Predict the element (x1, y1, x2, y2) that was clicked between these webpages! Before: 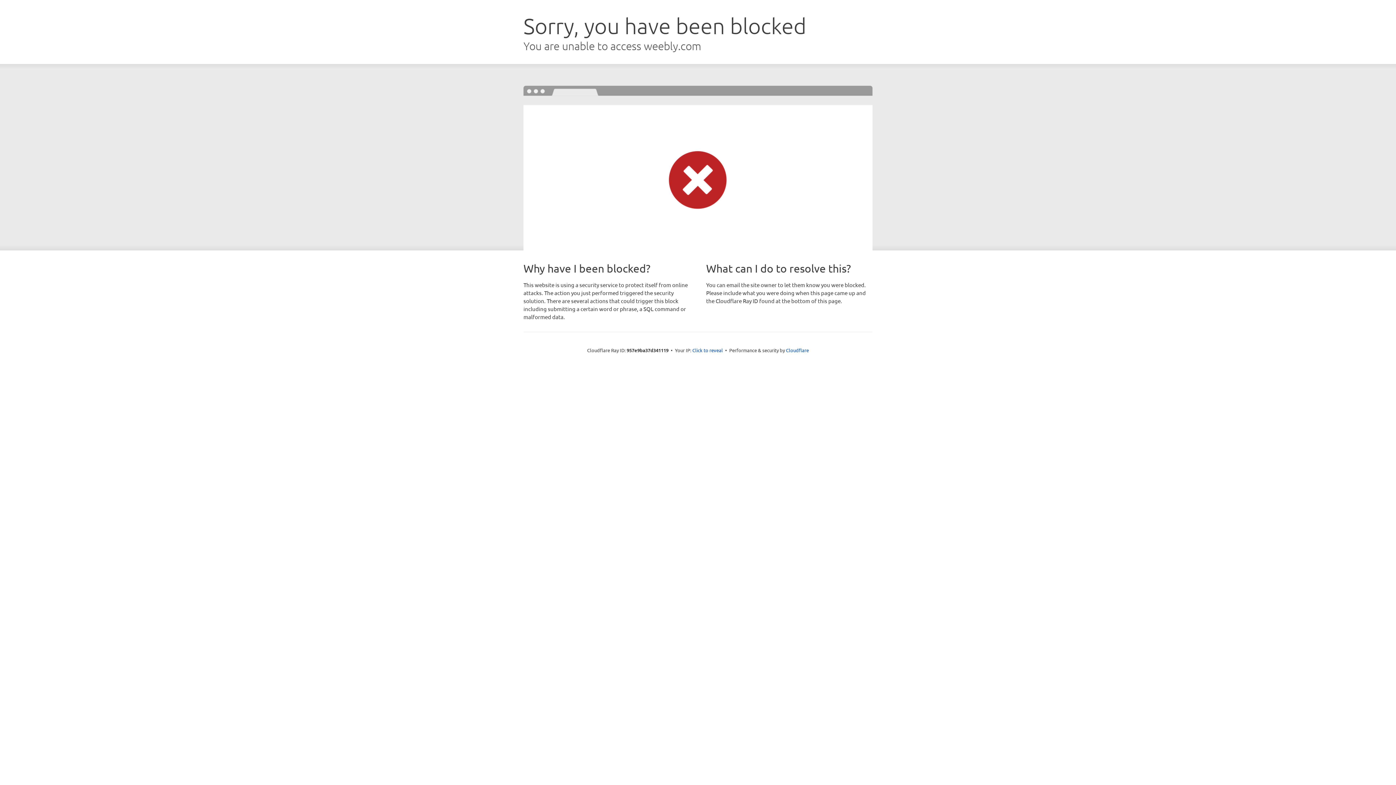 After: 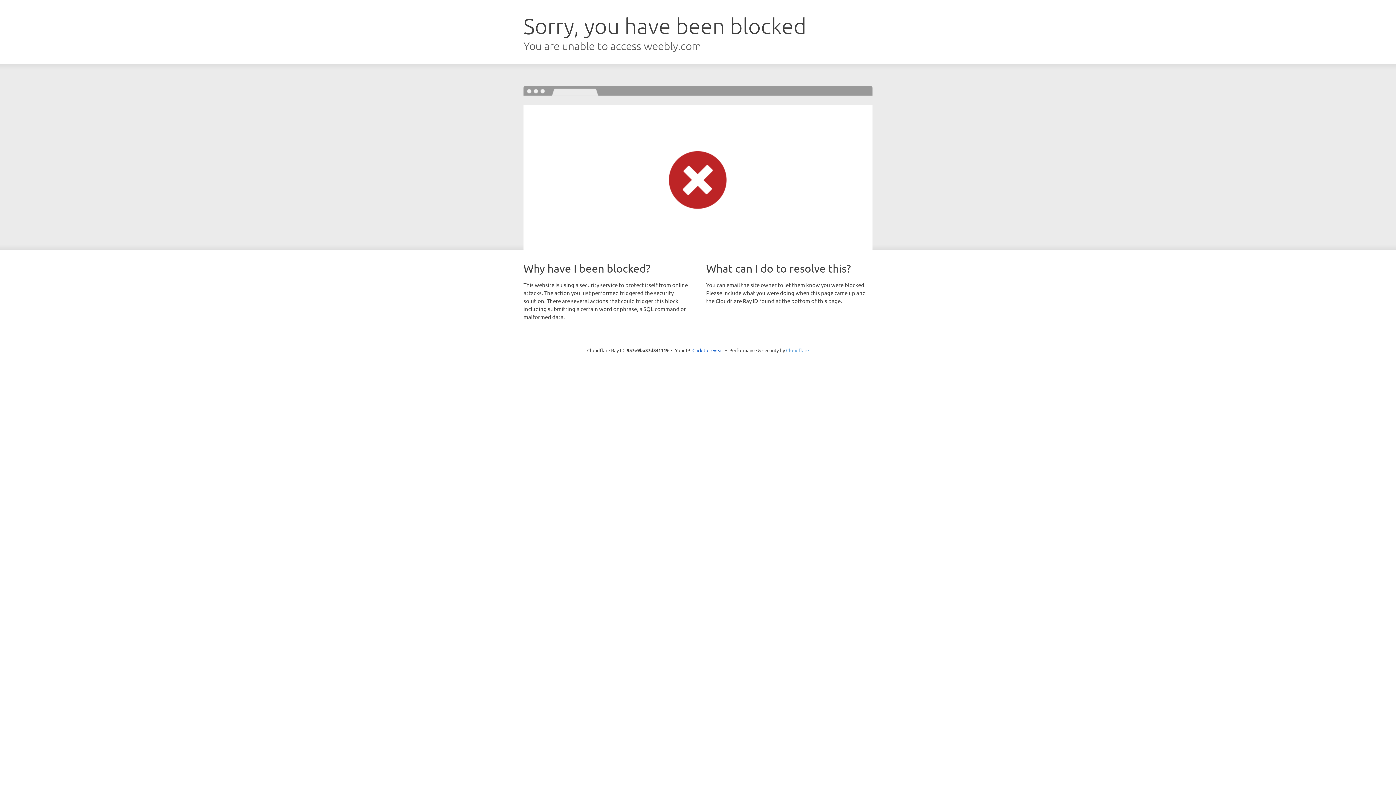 Action: label: Cloudflare bbox: (786, 347, 809, 353)